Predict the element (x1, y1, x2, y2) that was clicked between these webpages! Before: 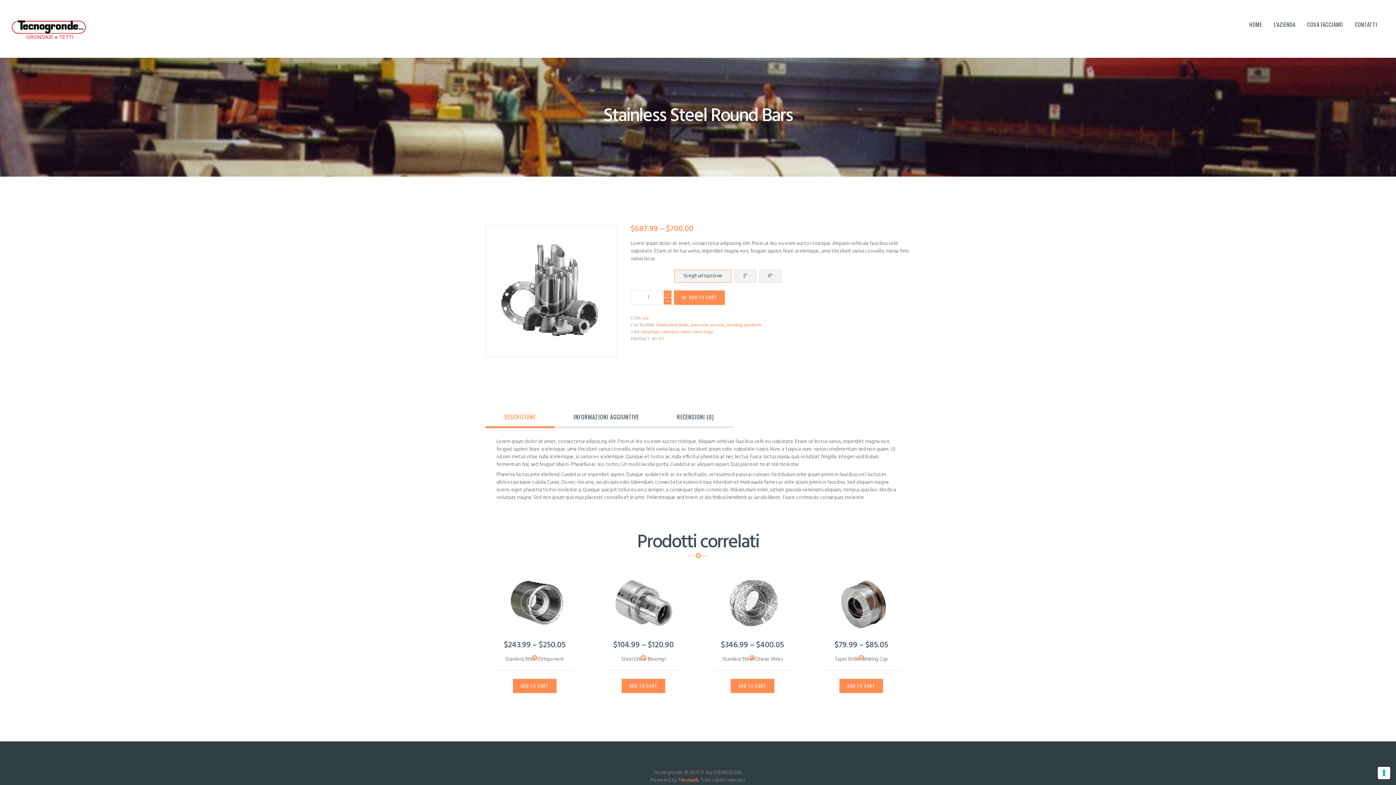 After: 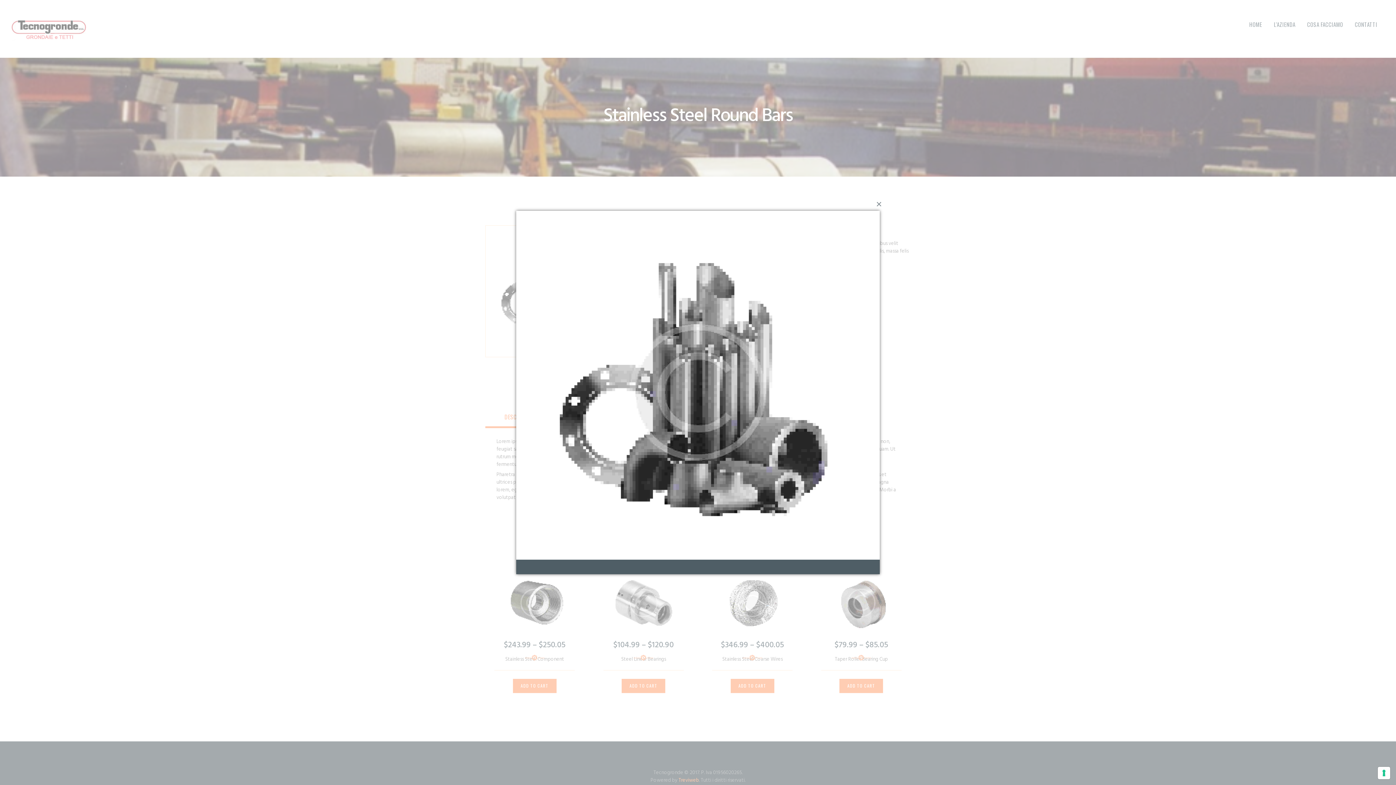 Action: bbox: (485, 225, 617, 357)